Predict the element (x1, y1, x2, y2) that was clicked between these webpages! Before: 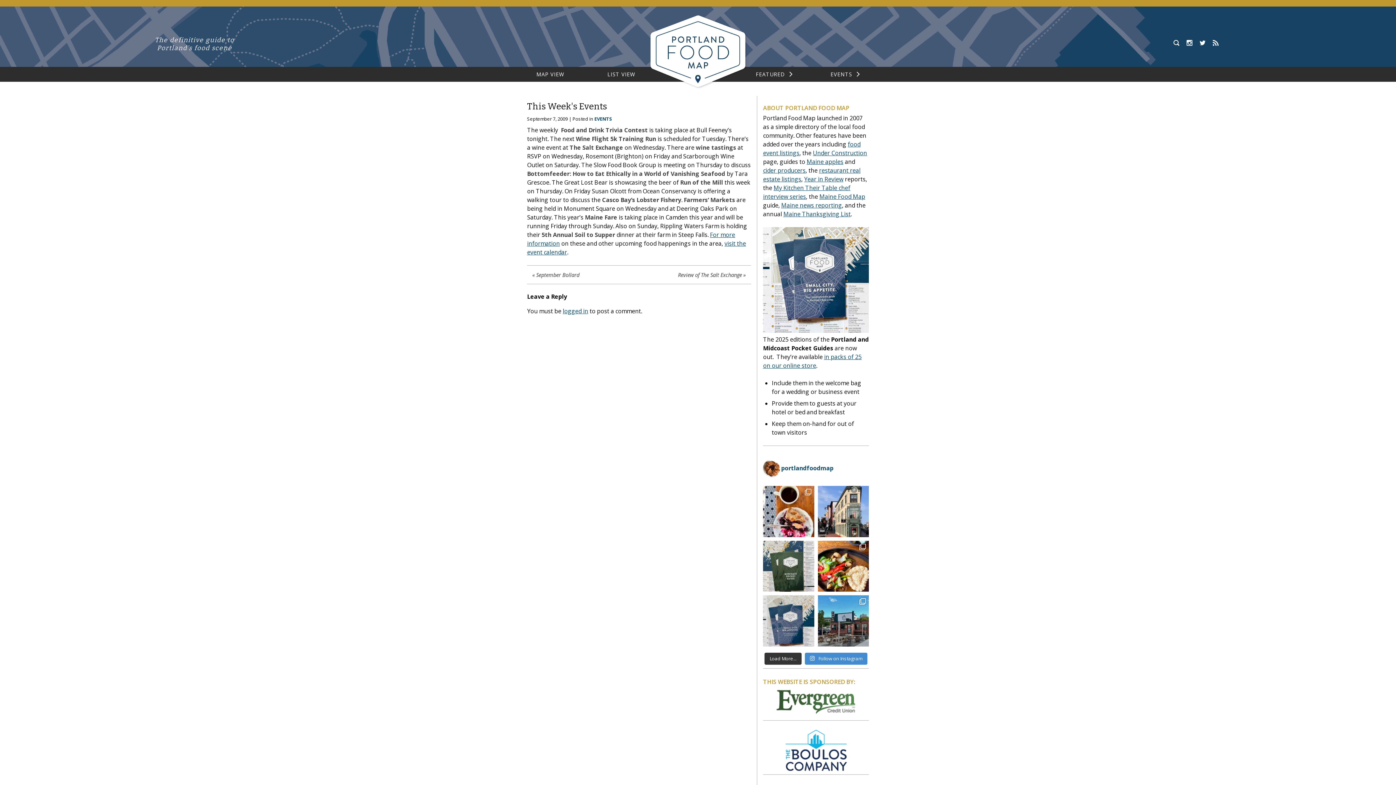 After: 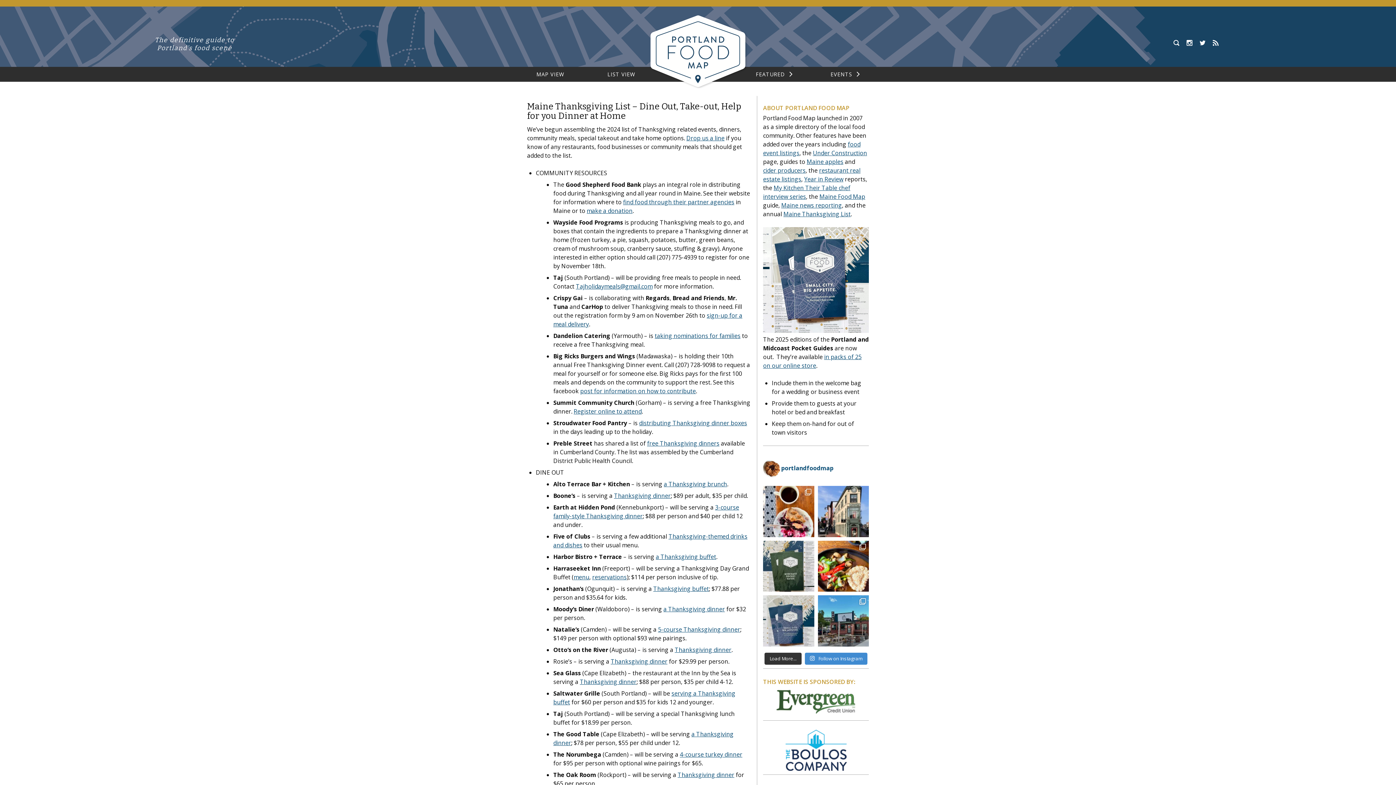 Action: label: Maine Thanksgiving List bbox: (783, 210, 850, 218)